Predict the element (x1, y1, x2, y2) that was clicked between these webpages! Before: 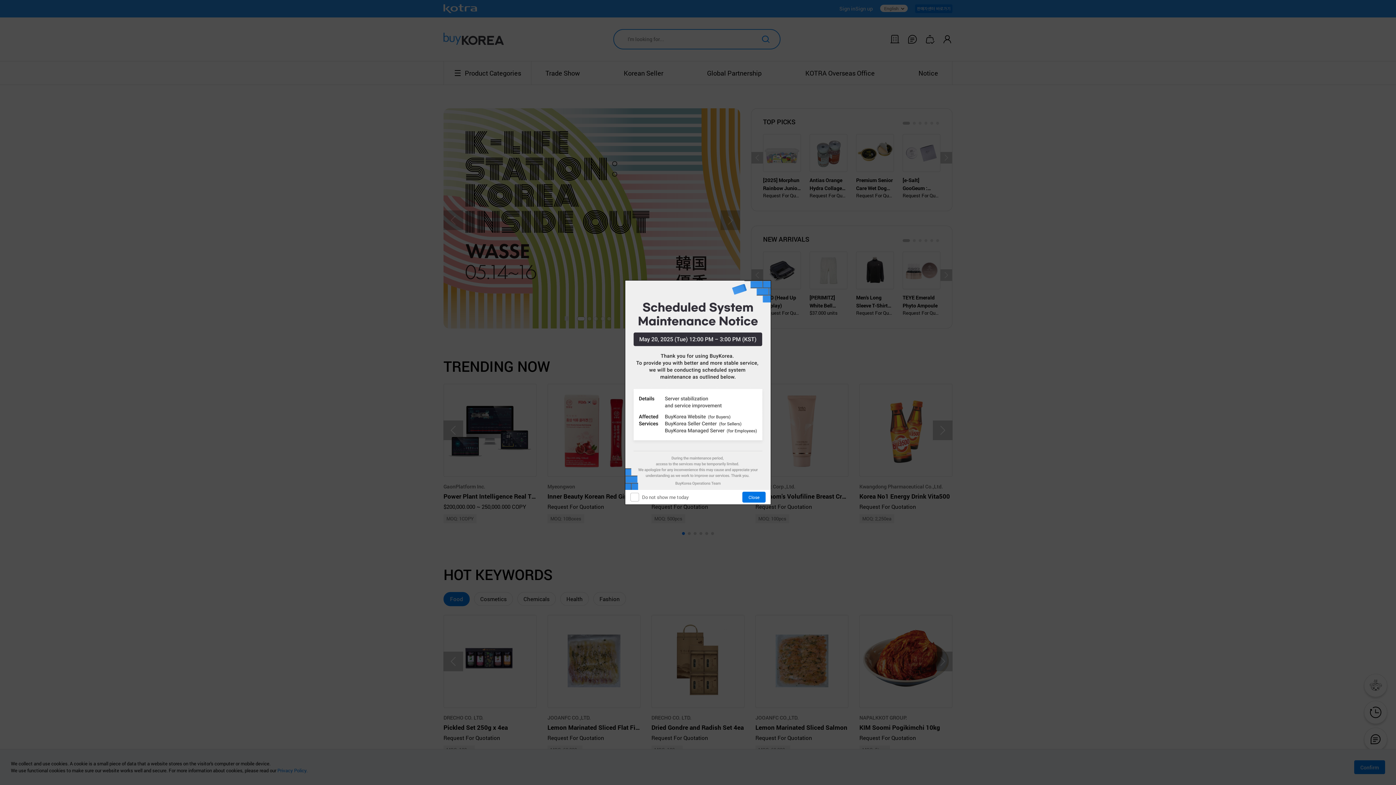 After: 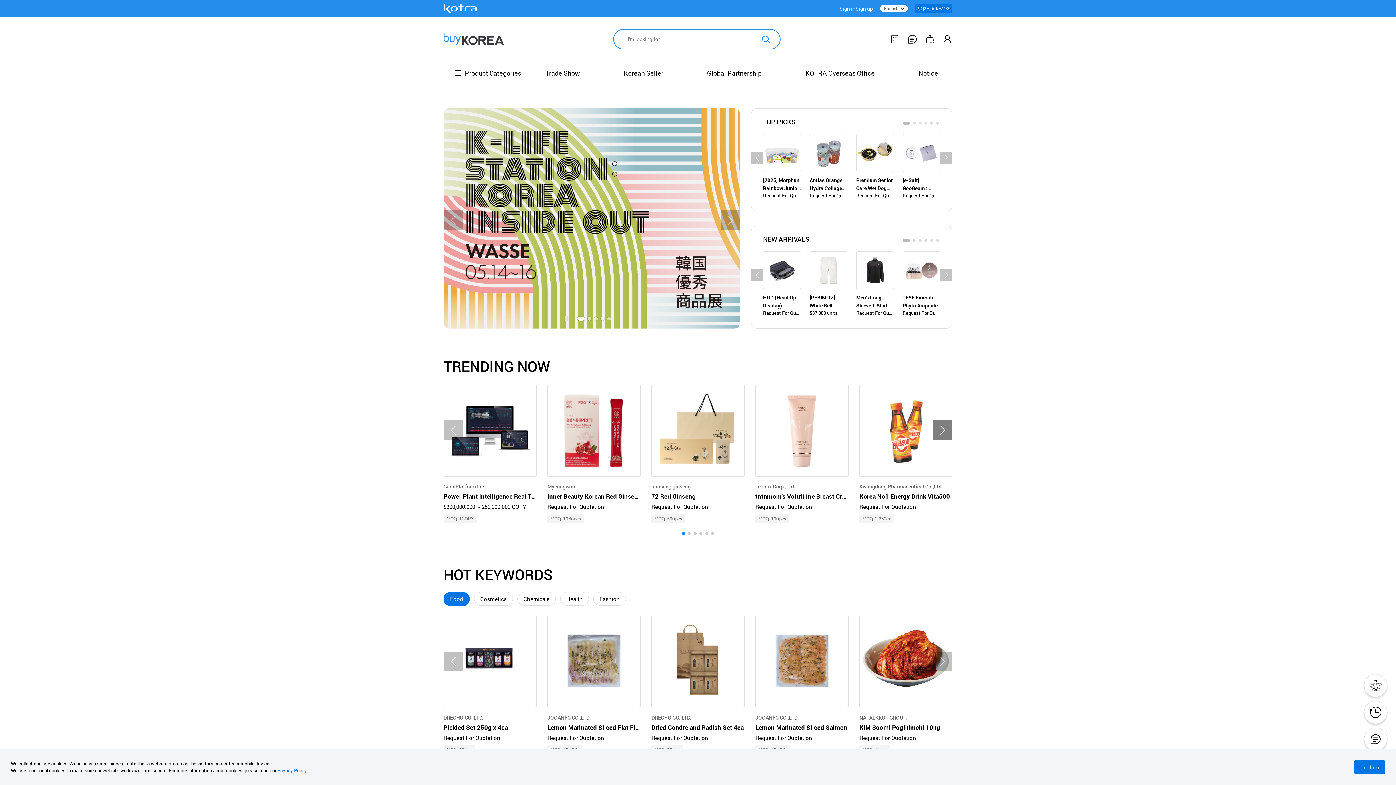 Action: label: Close bbox: (742, 492, 765, 502)